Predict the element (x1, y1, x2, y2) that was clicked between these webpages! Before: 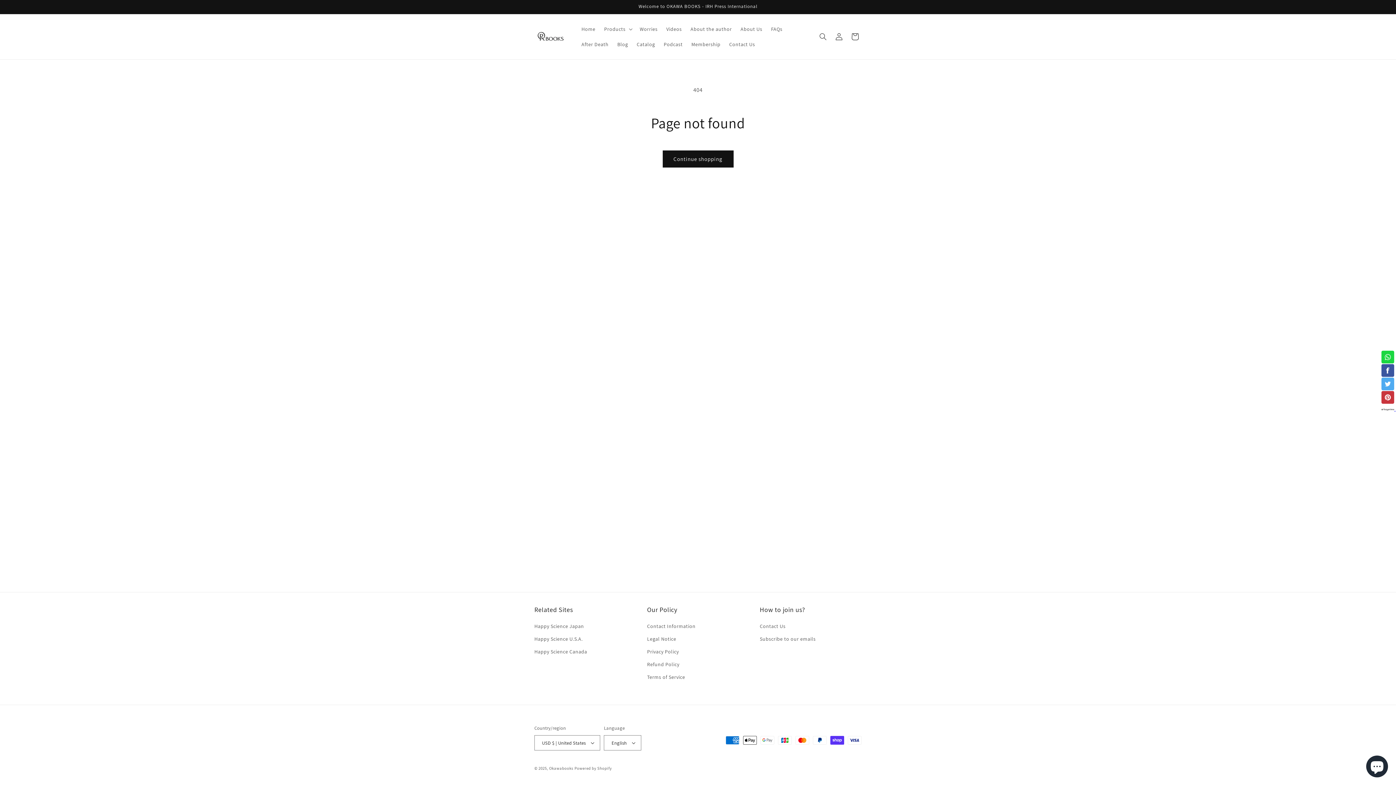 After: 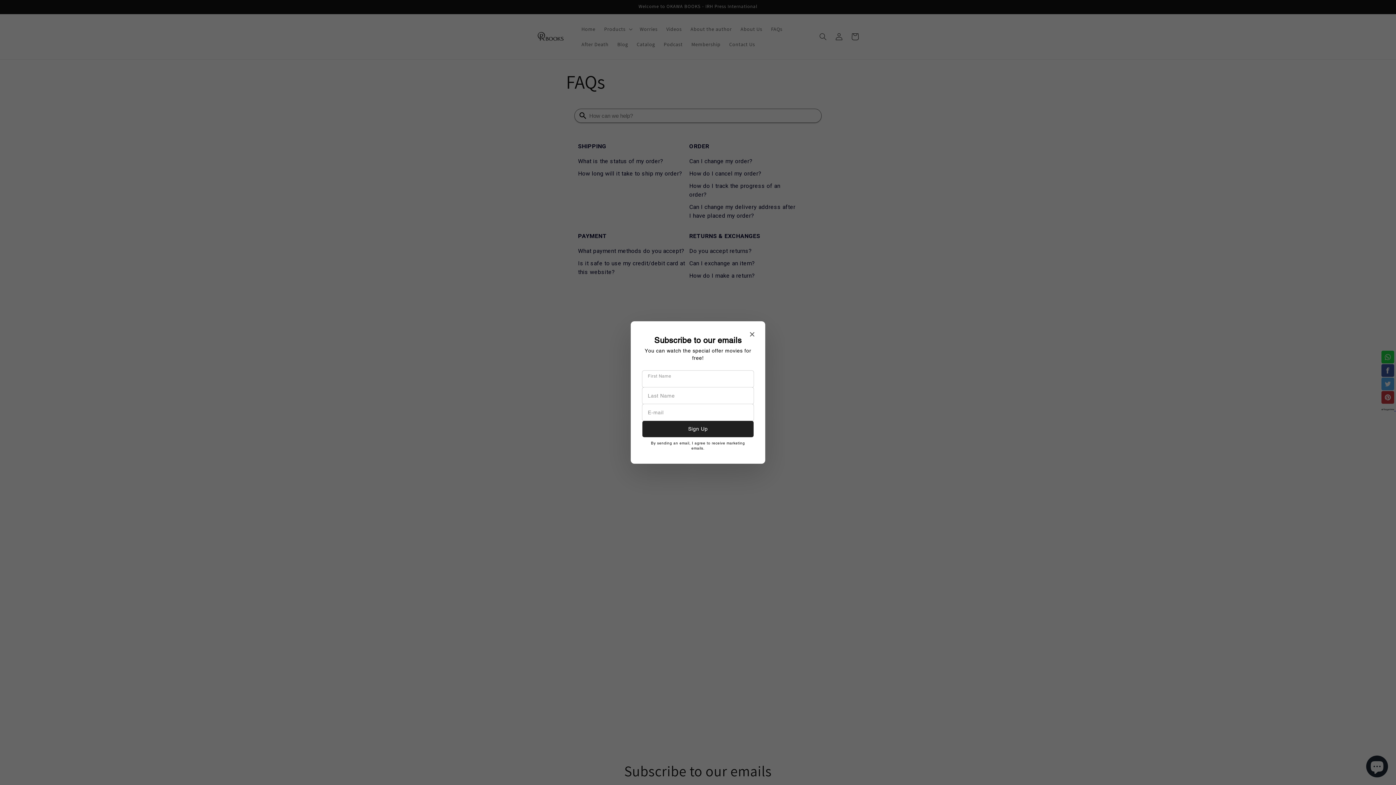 Action: label: FAQs bbox: (766, 21, 787, 36)